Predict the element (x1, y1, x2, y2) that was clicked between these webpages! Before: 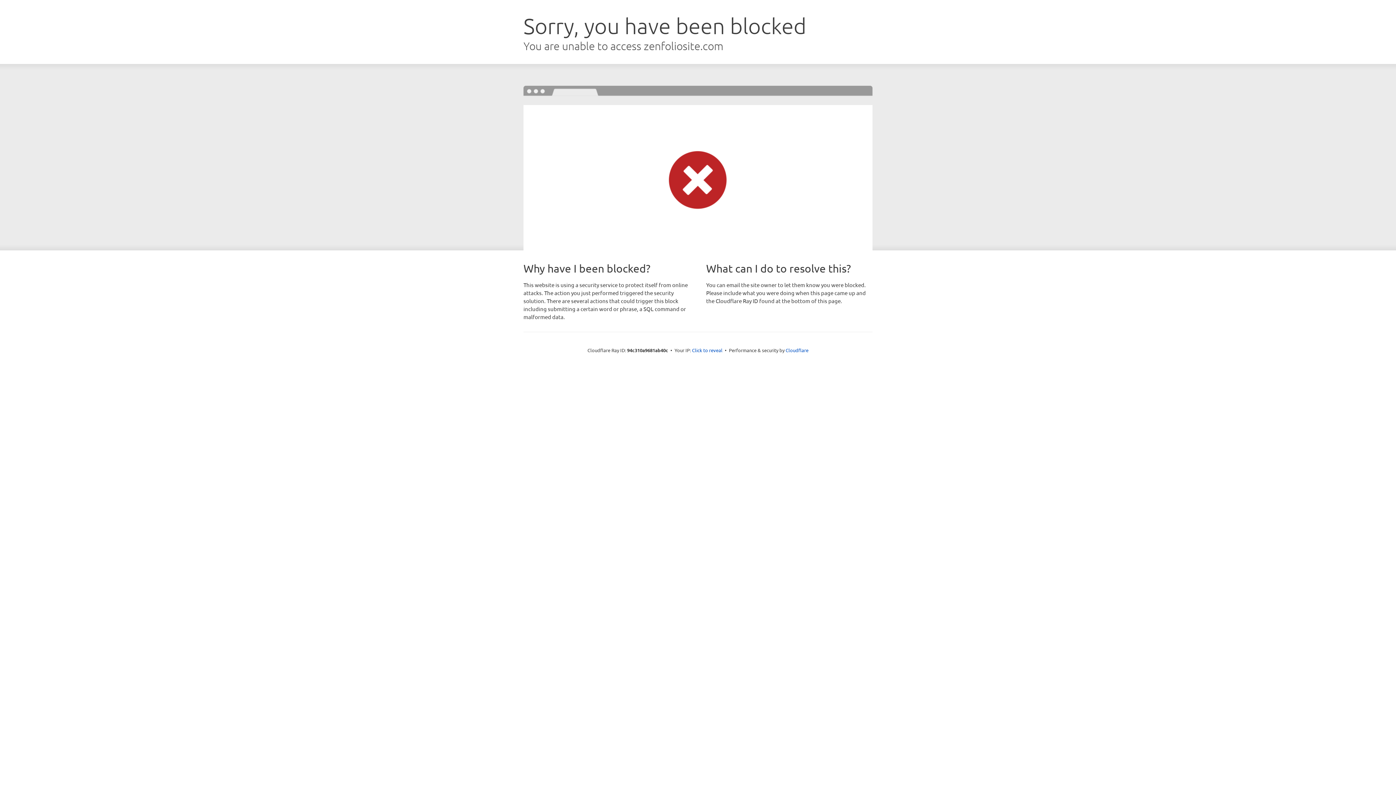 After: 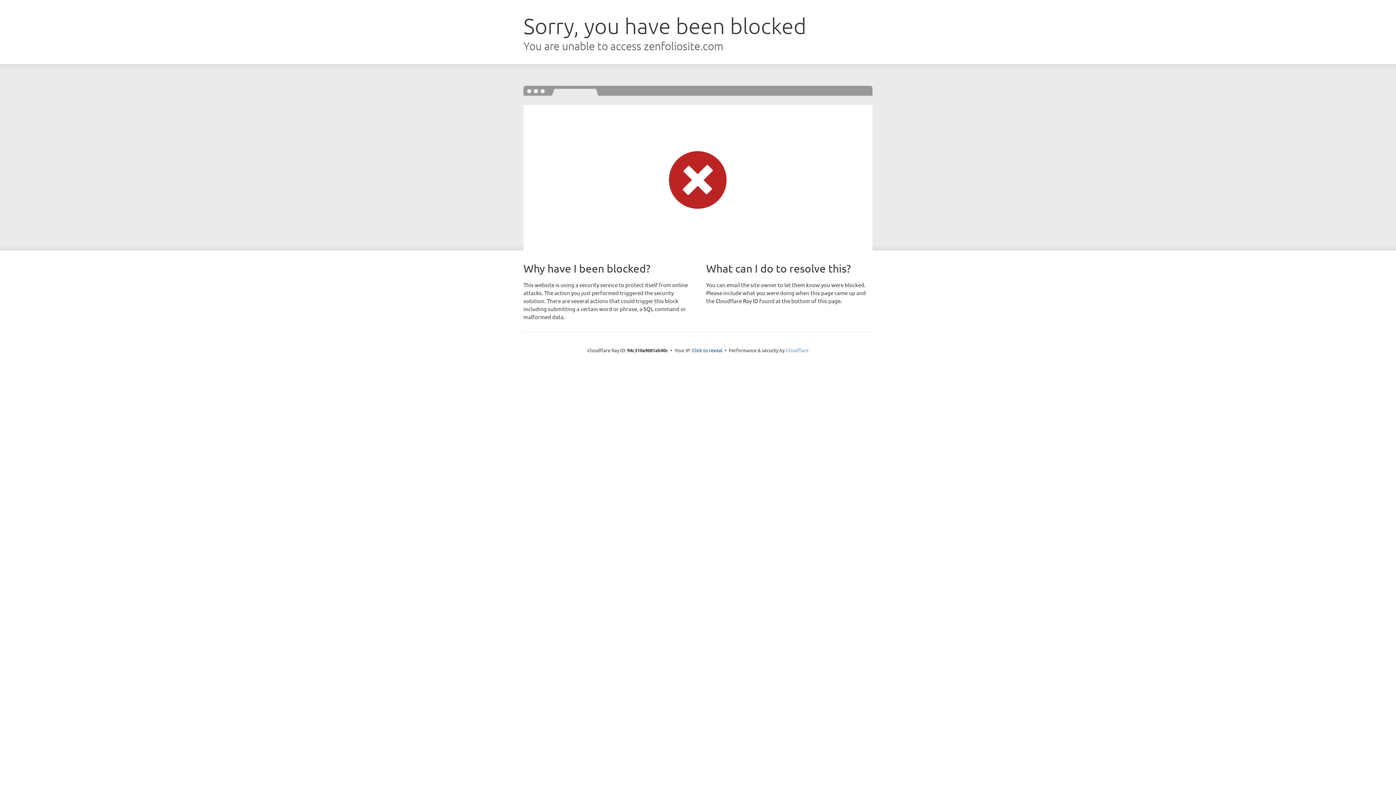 Action: bbox: (785, 347, 808, 353) label: Cloudflare